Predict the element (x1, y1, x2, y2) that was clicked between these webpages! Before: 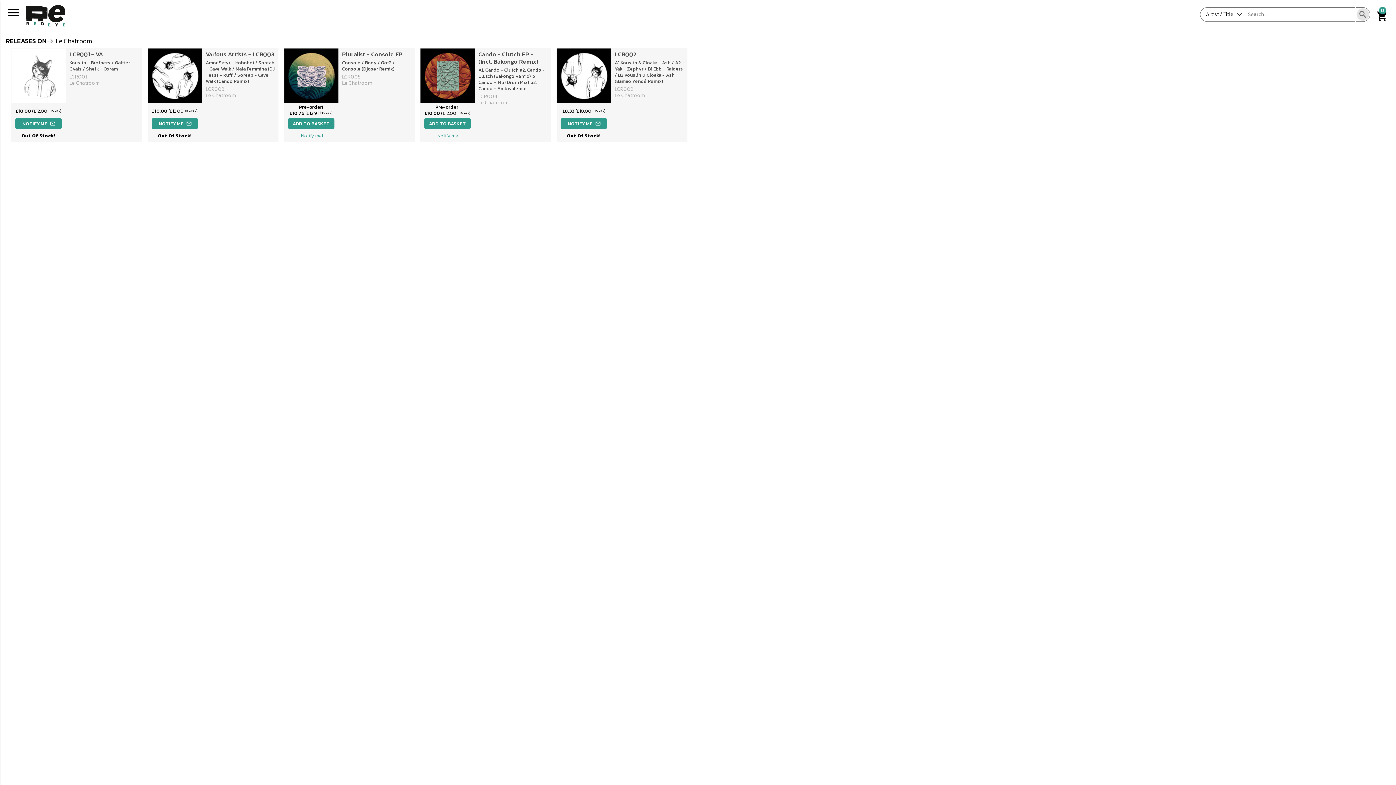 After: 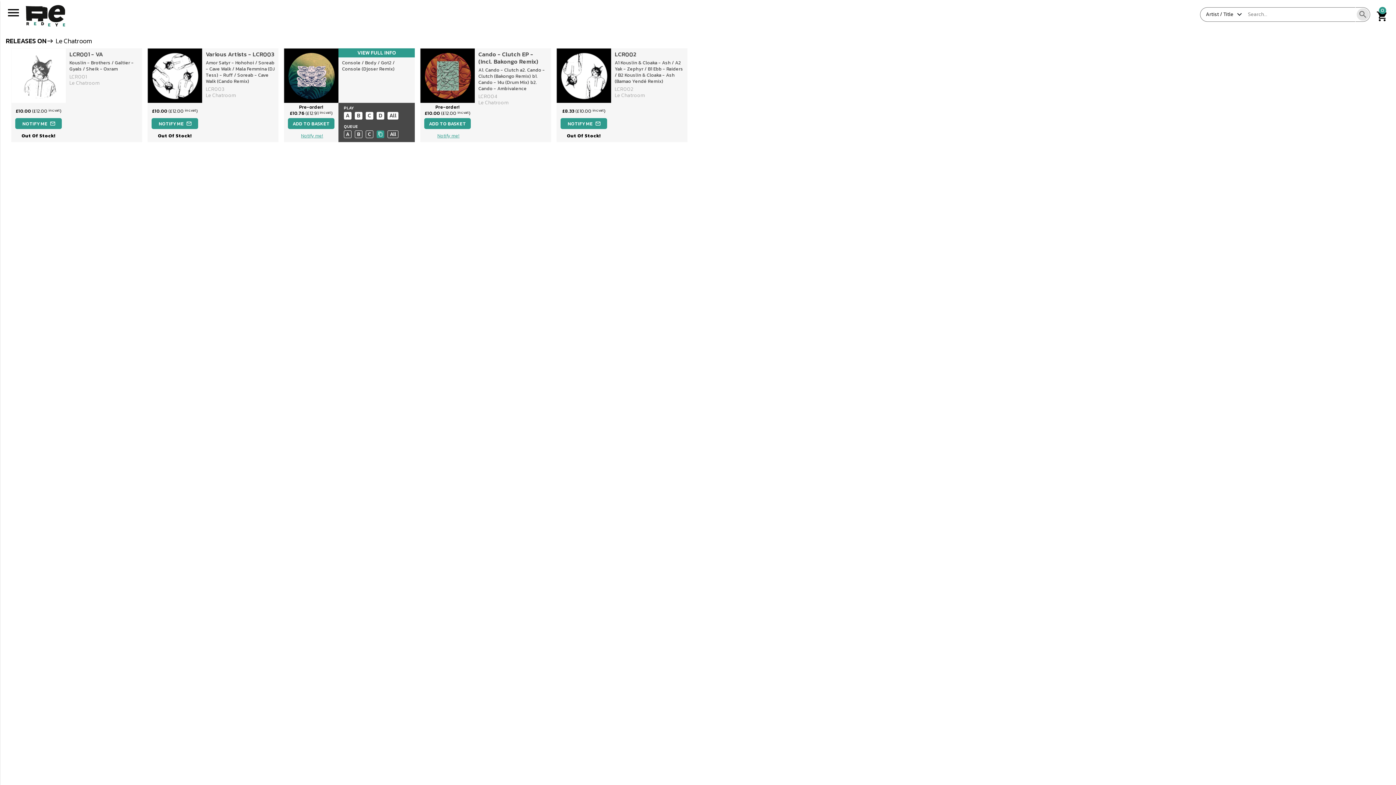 Action: bbox: (376, 130, 384, 138) label: D